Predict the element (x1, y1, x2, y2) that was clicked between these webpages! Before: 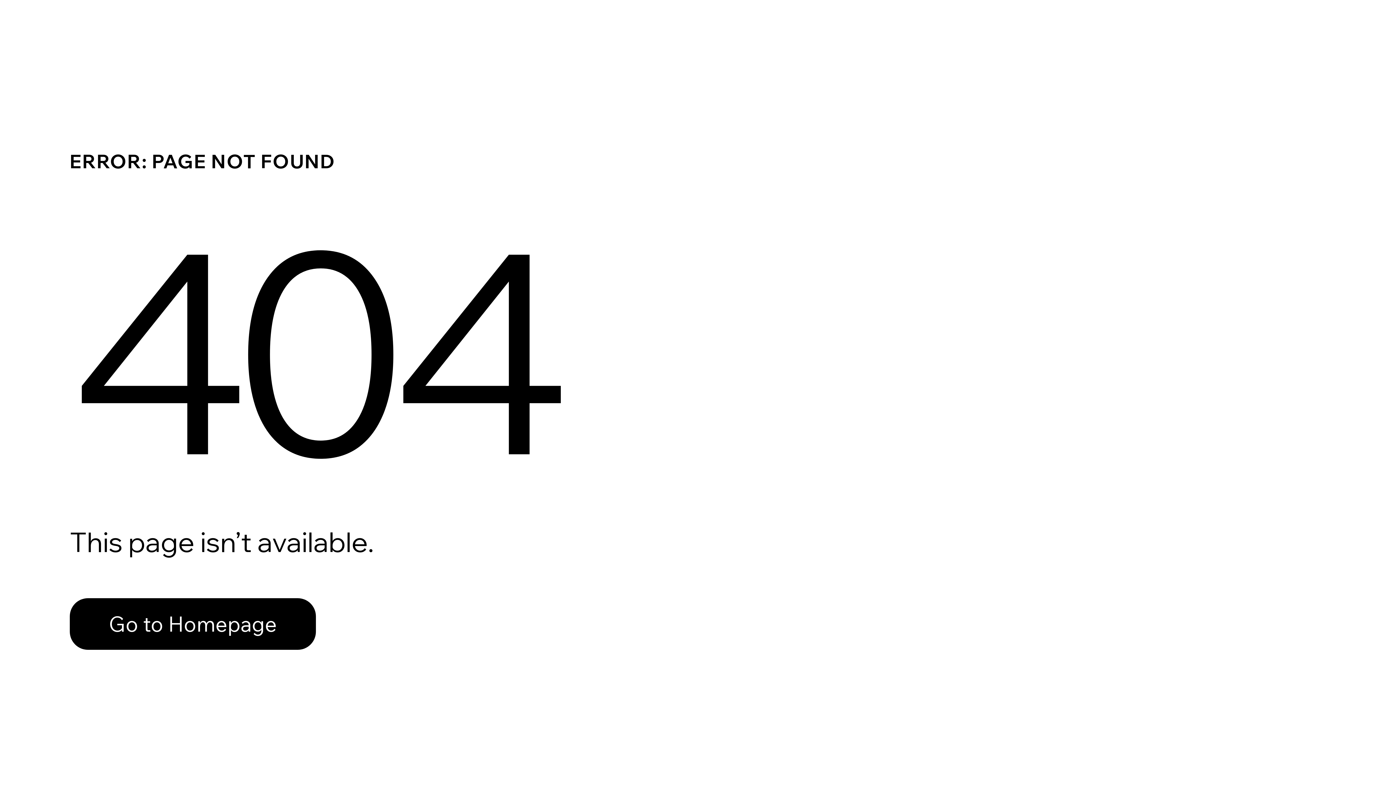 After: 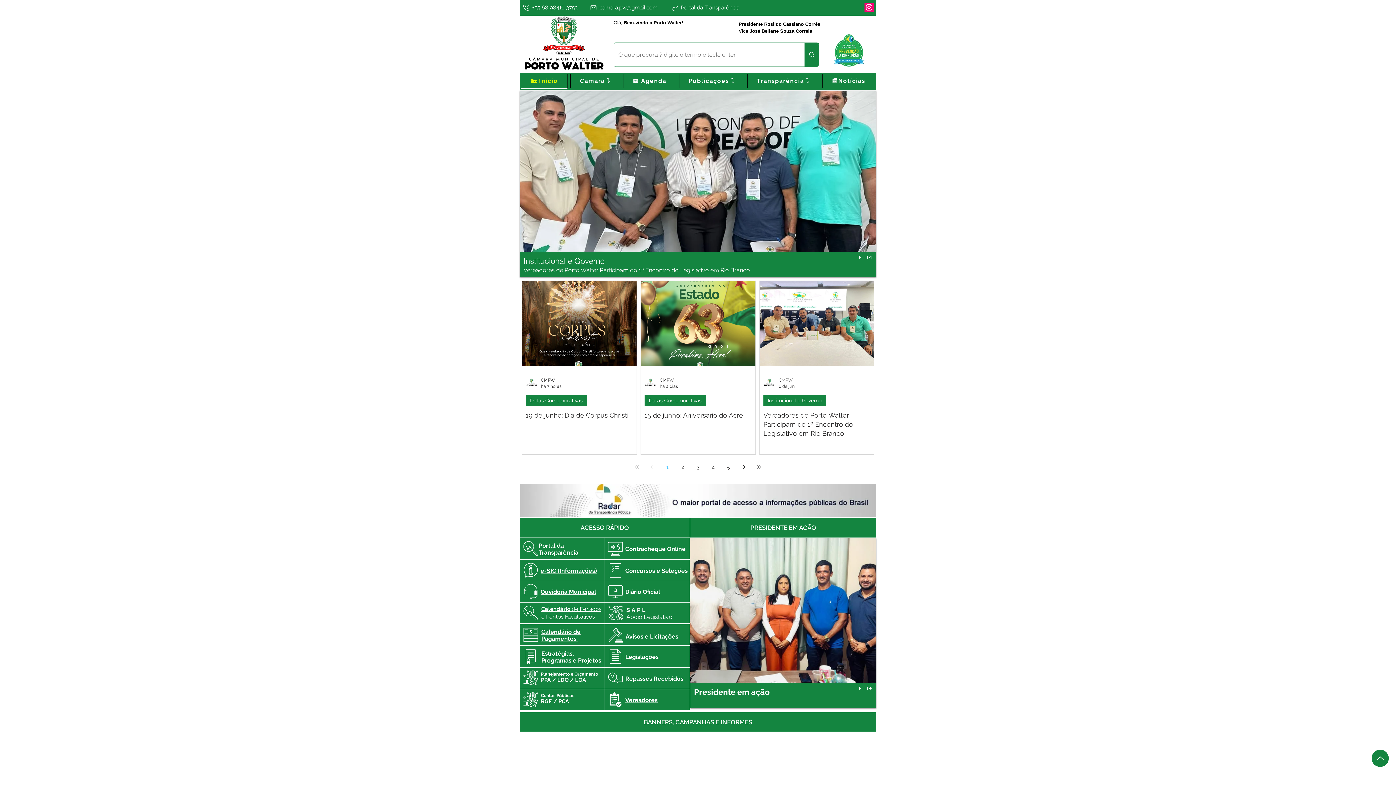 Action: bbox: (69, 582, 768, 659) label: Go to Homepage